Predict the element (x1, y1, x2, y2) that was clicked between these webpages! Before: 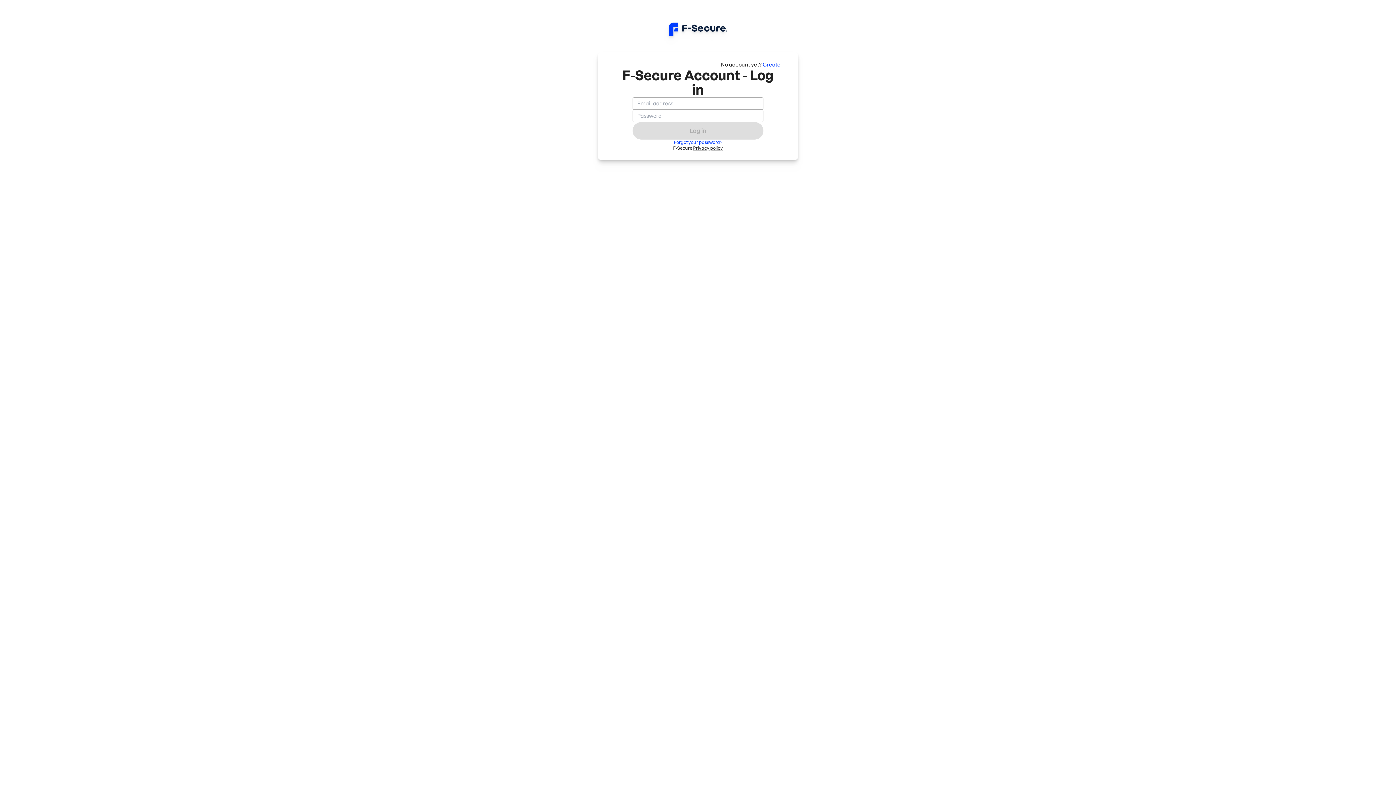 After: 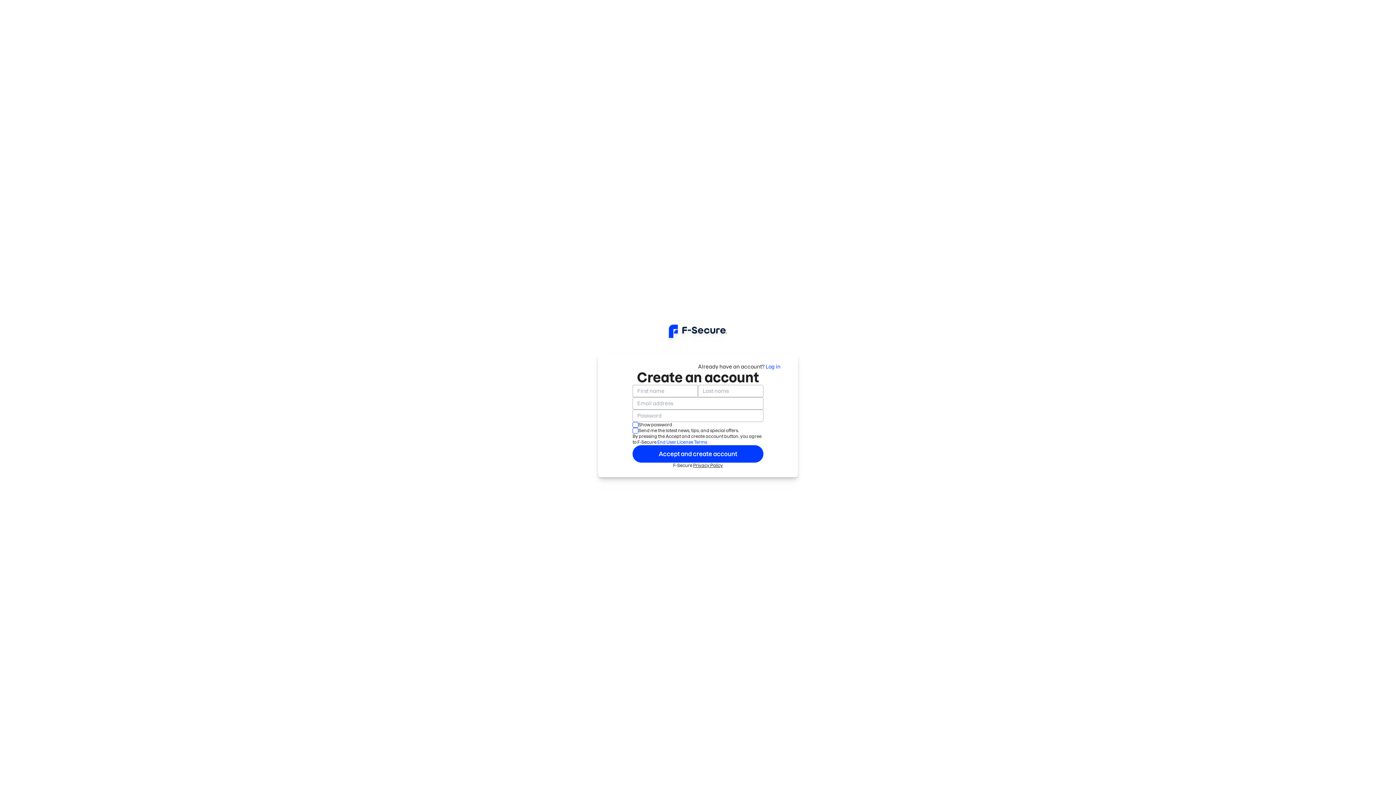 Action: bbox: (762, 61, 780, 67) label: Create